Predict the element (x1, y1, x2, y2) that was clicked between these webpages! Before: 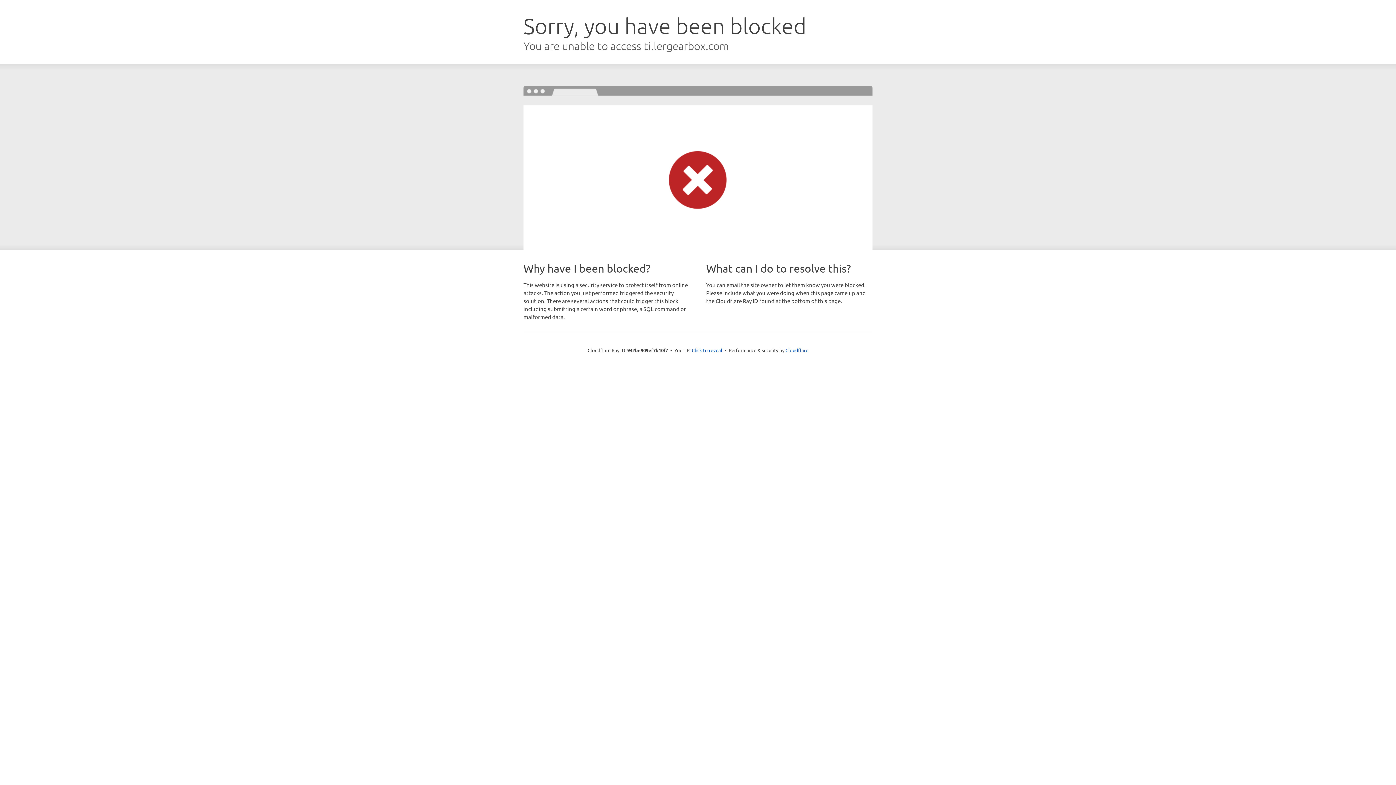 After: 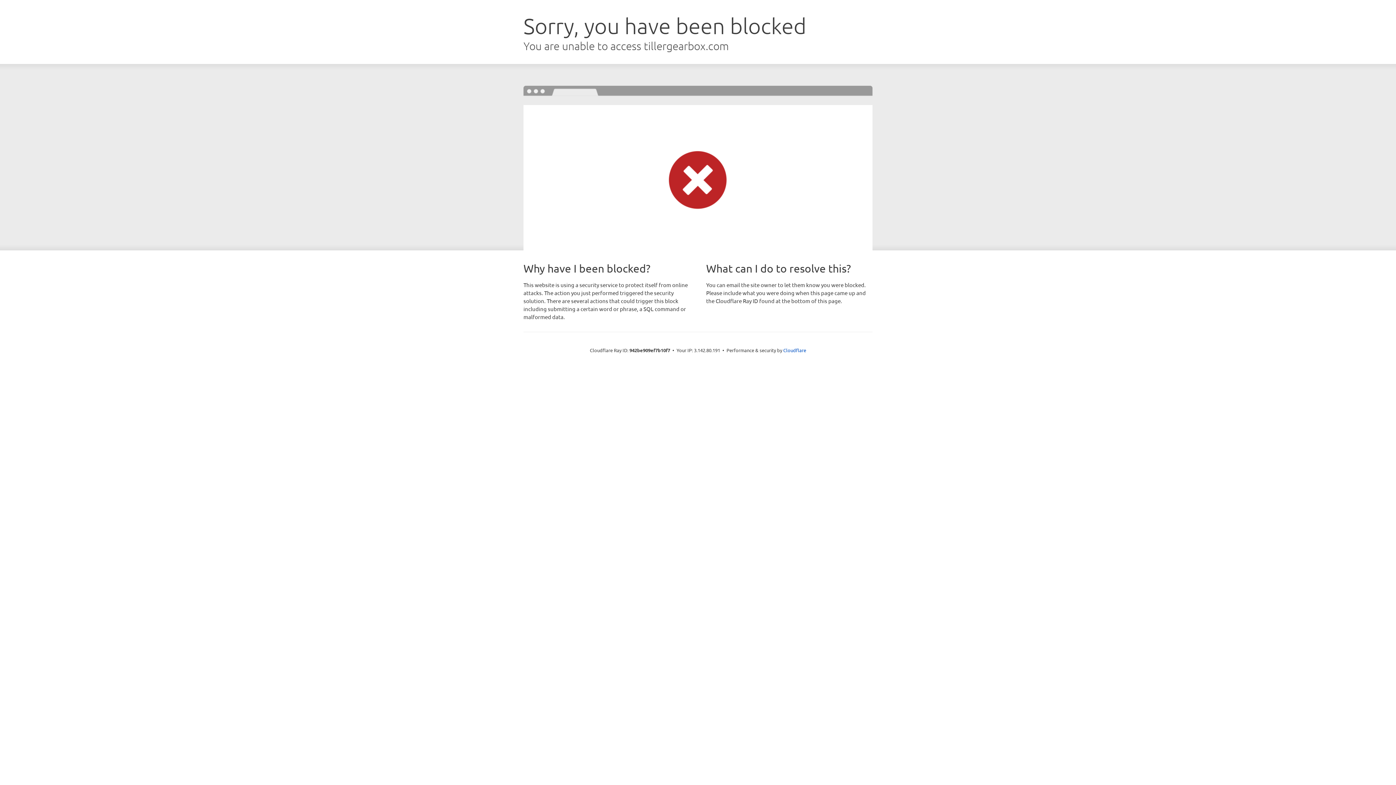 Action: label: Click to reveal bbox: (692, 346, 722, 353)